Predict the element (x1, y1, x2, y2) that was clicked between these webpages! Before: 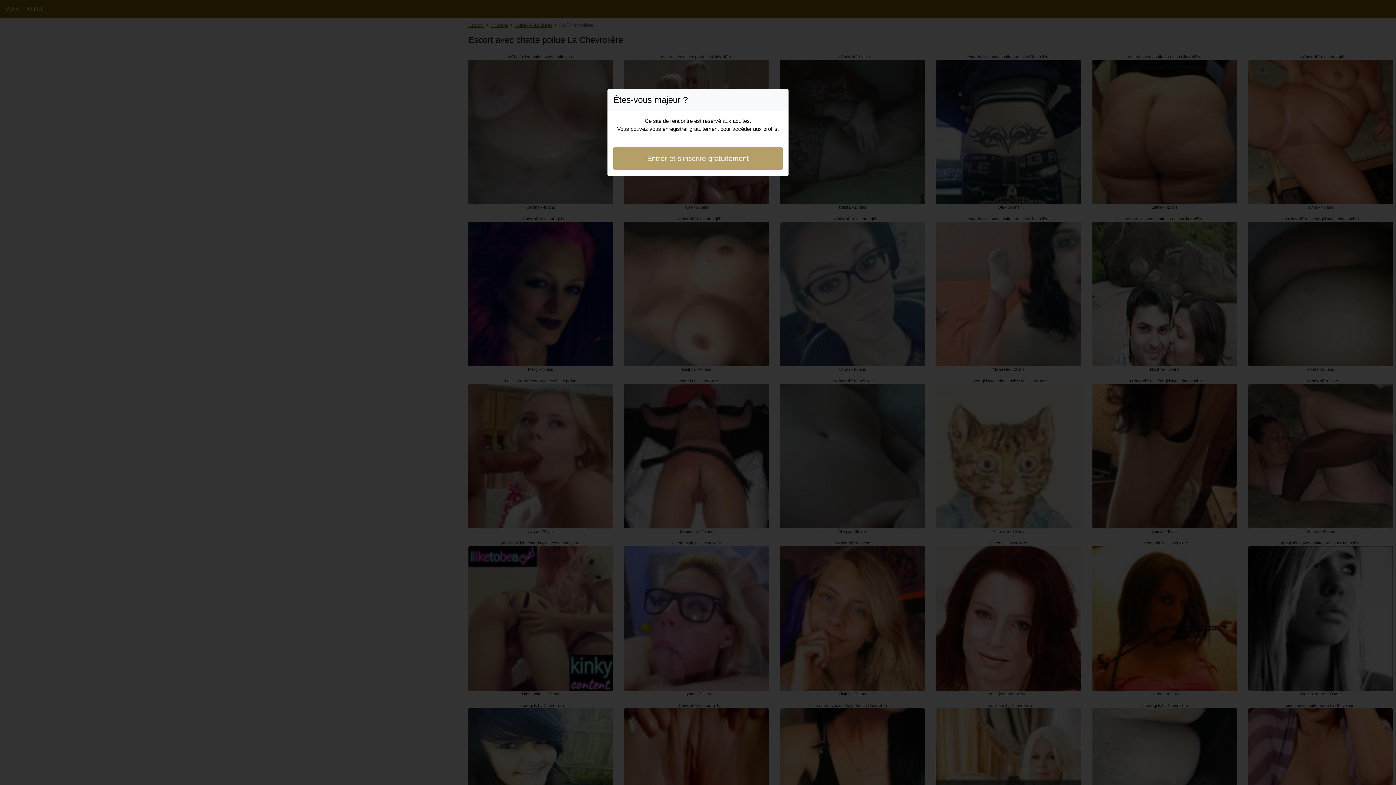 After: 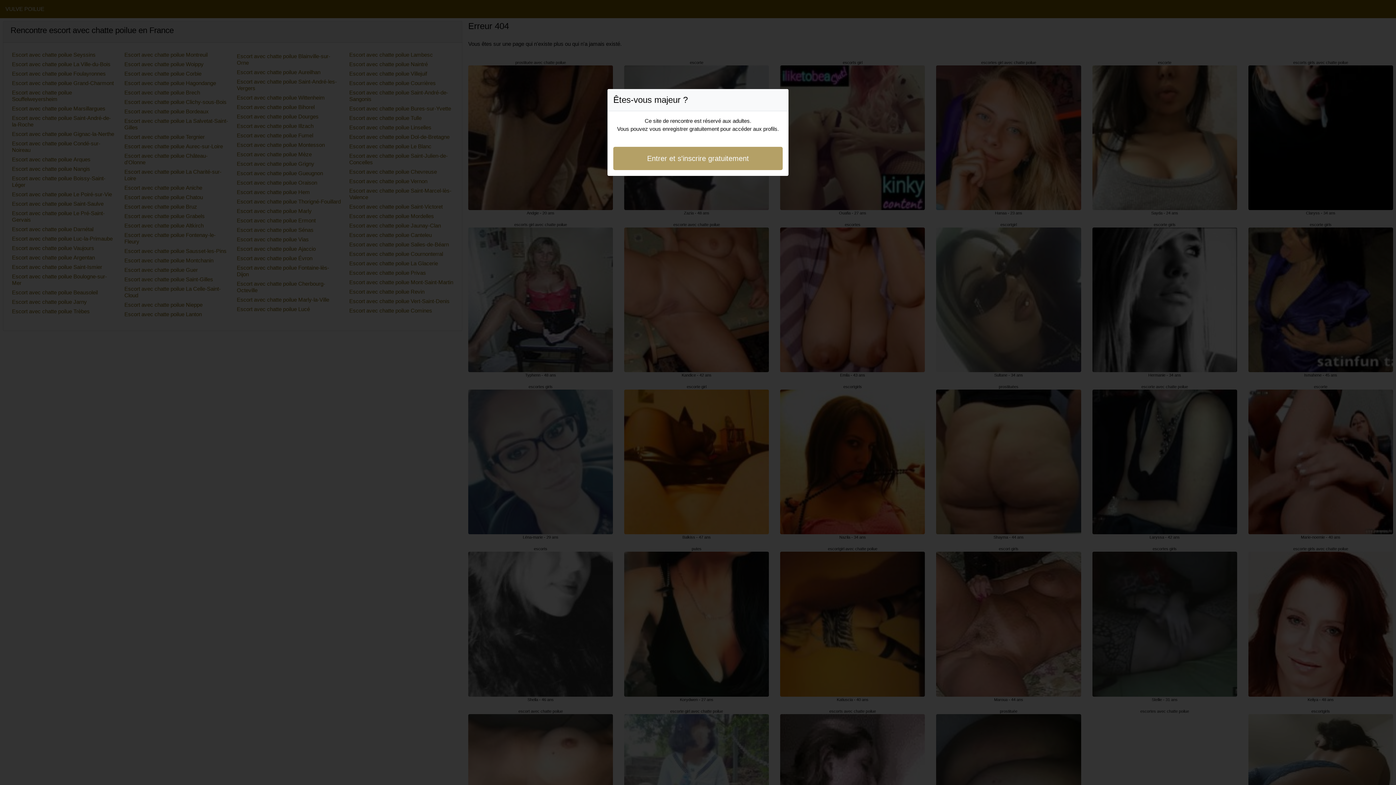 Action: label: Entrer et s'inscrire gratuitement bbox: (613, 146, 782, 170)